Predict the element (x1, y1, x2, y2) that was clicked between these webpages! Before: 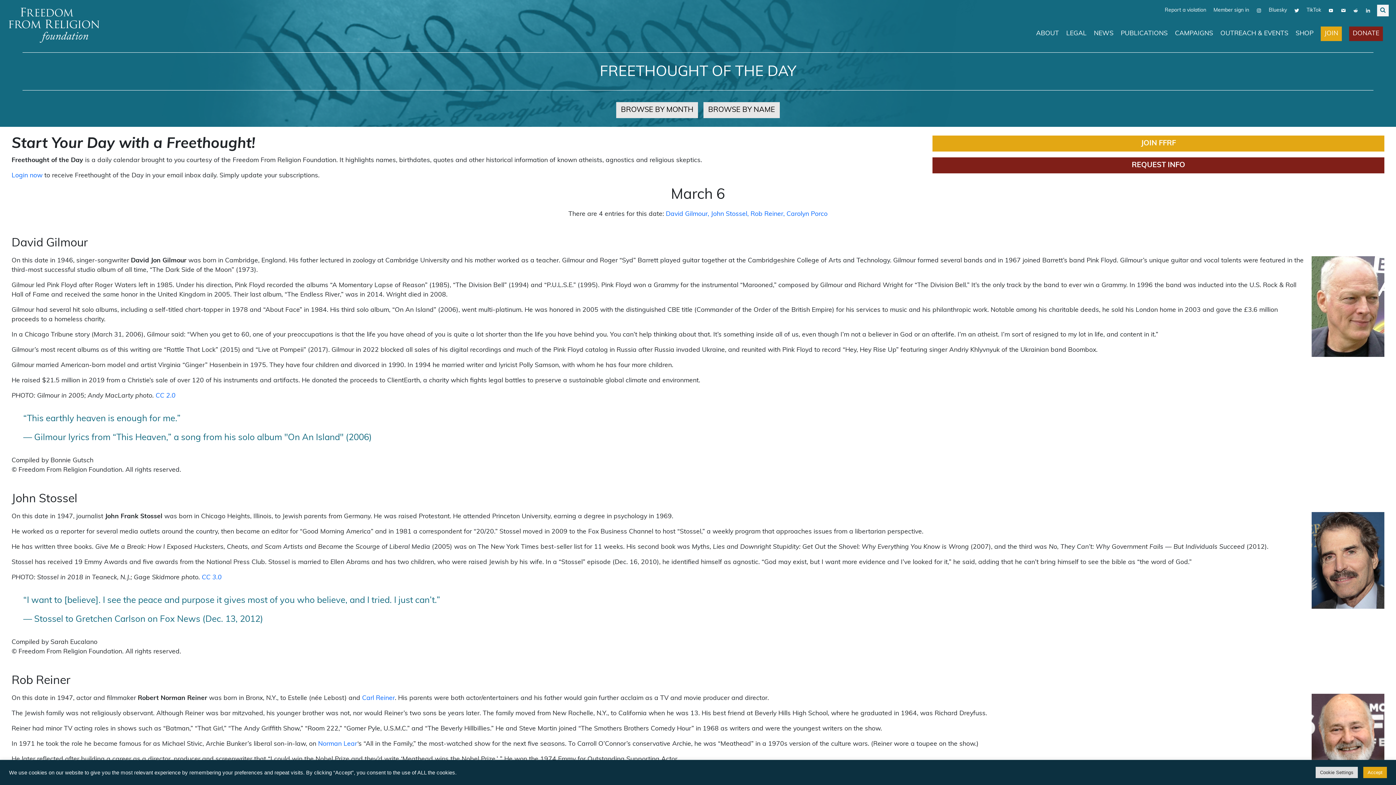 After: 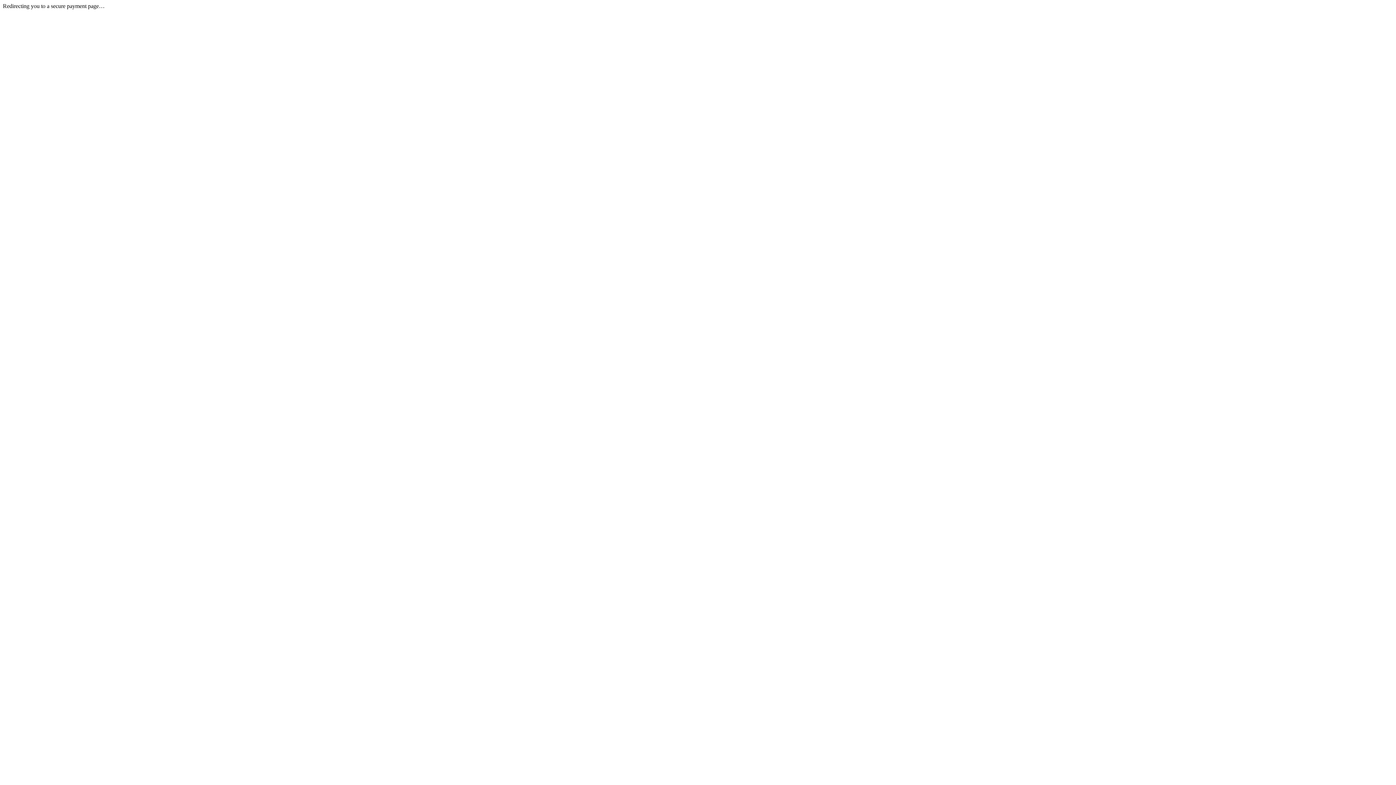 Action: label: JOIN FFRF bbox: (932, 136, 1384, 152)